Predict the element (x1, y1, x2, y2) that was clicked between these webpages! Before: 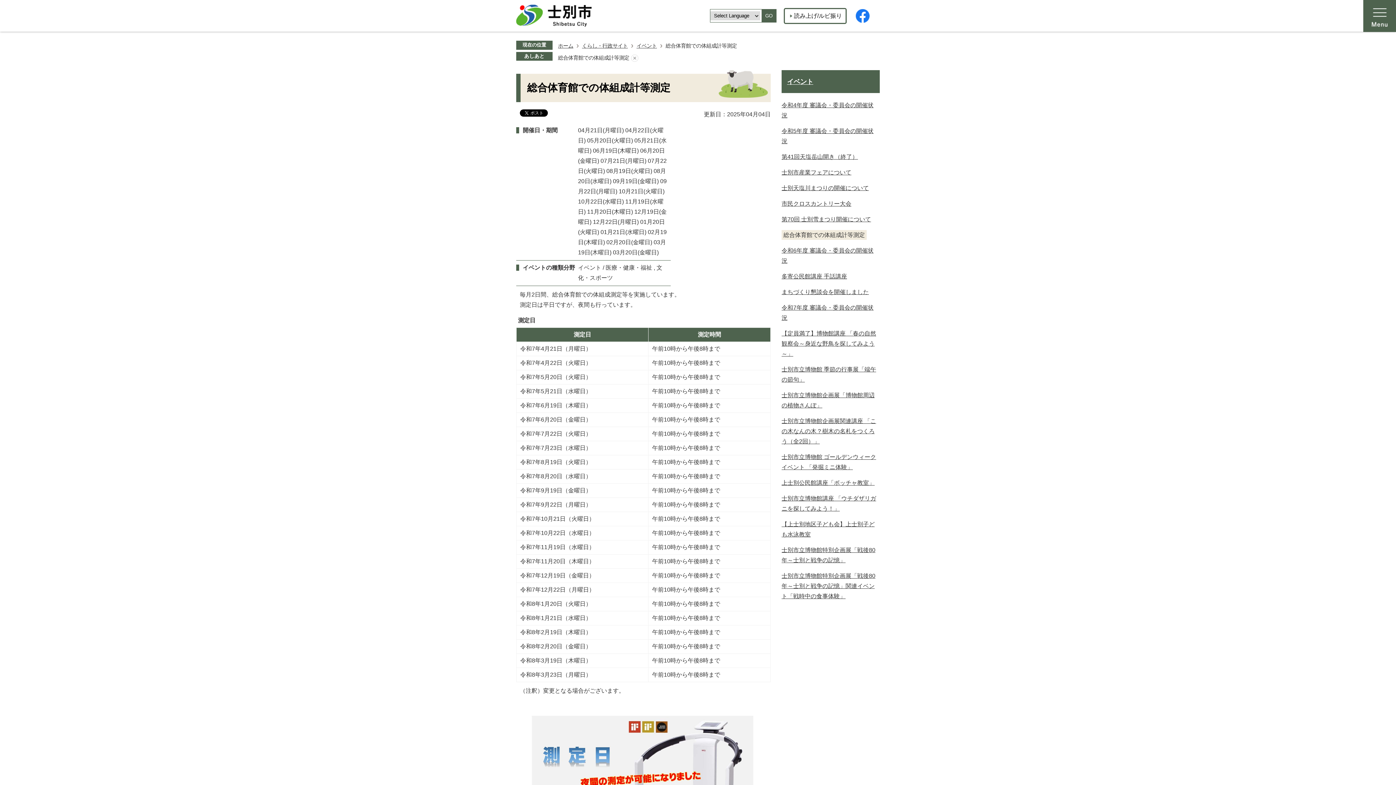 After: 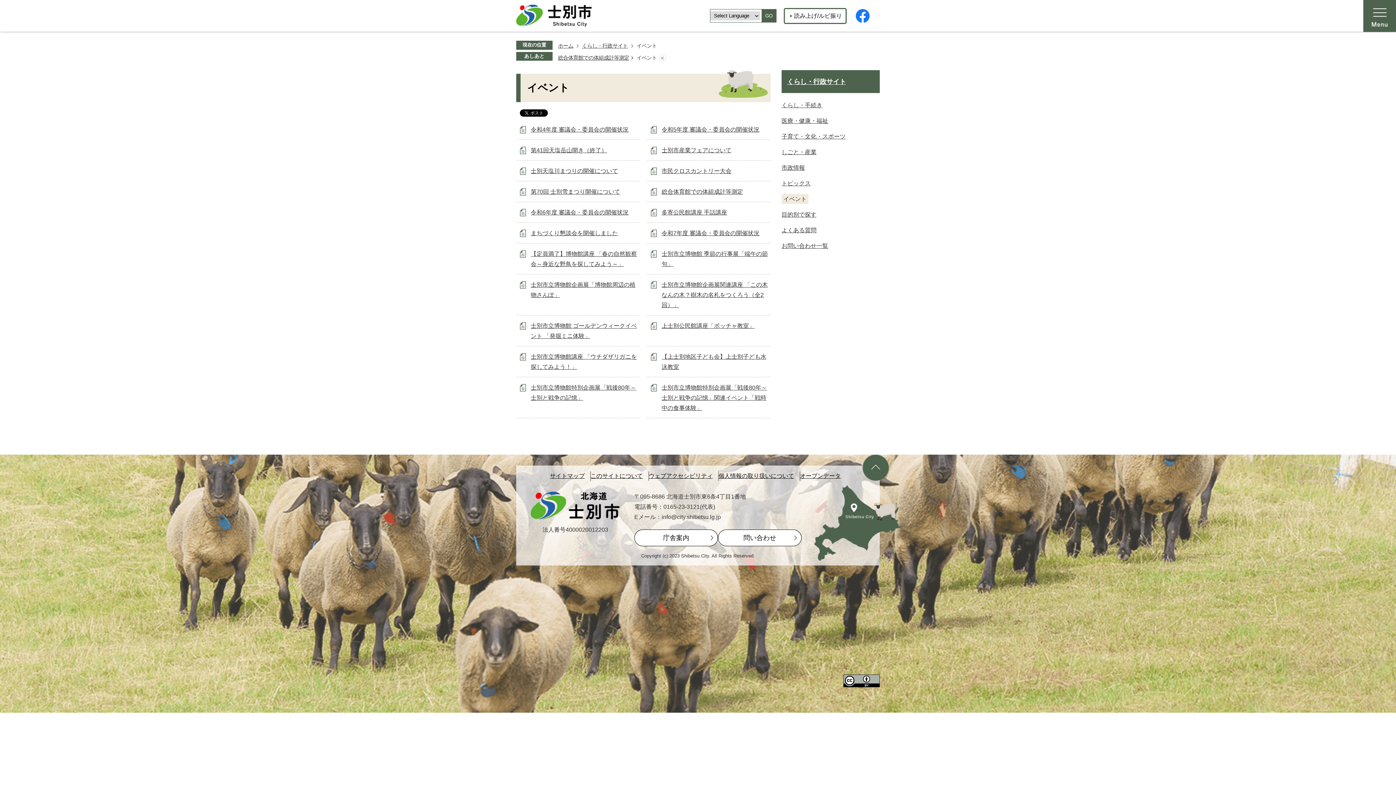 Action: bbox: (629, 41, 657, 50) label: イベント